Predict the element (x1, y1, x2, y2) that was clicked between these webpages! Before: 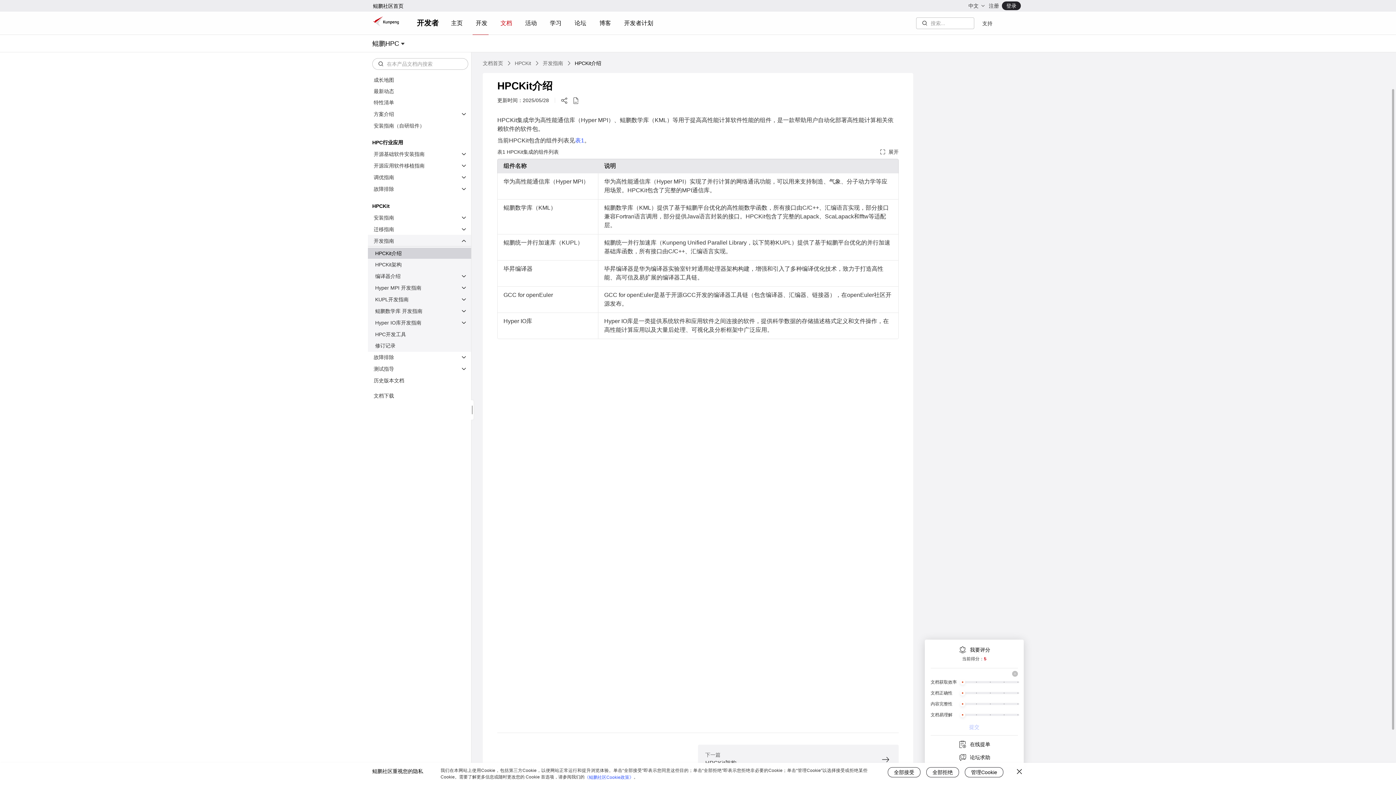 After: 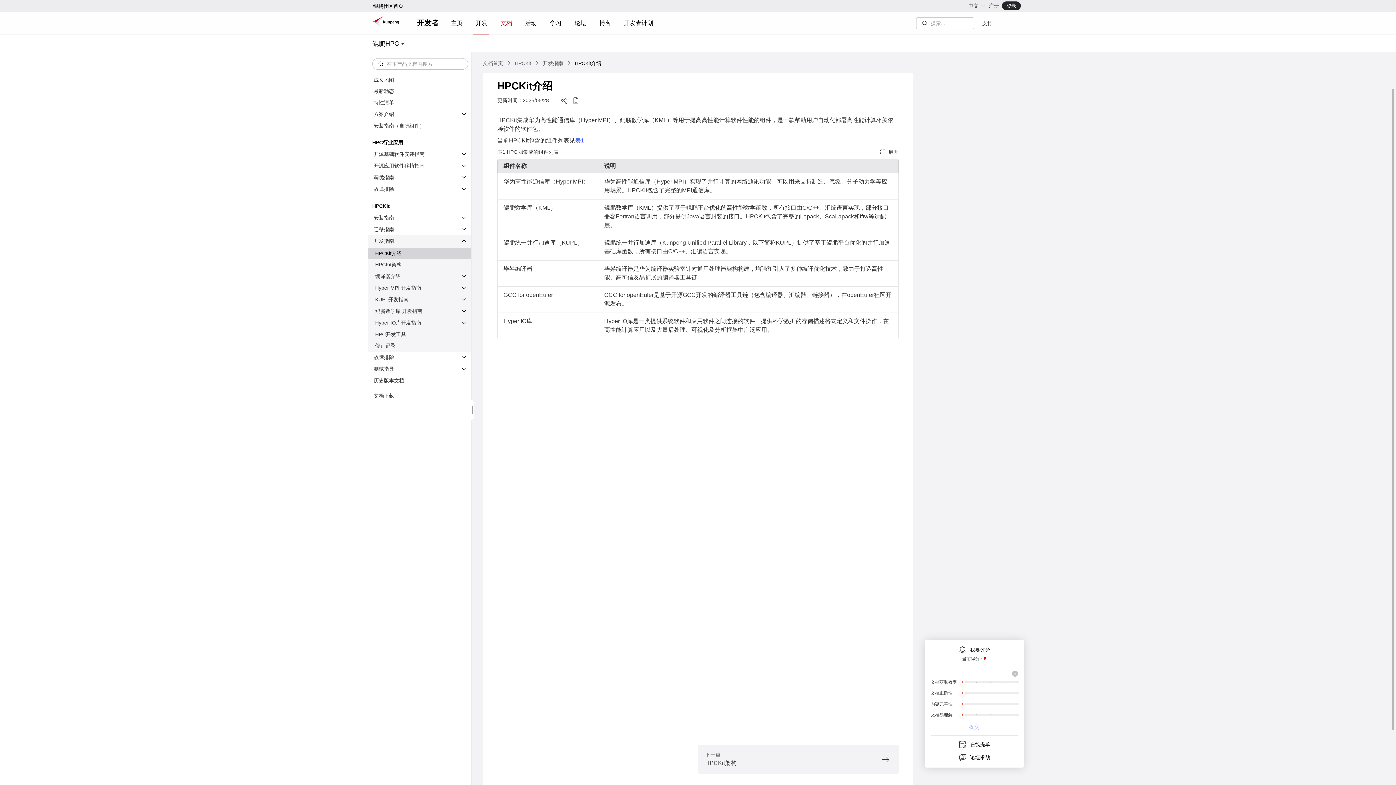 Action: bbox: (888, 767, 920, 777) label: 全部接受